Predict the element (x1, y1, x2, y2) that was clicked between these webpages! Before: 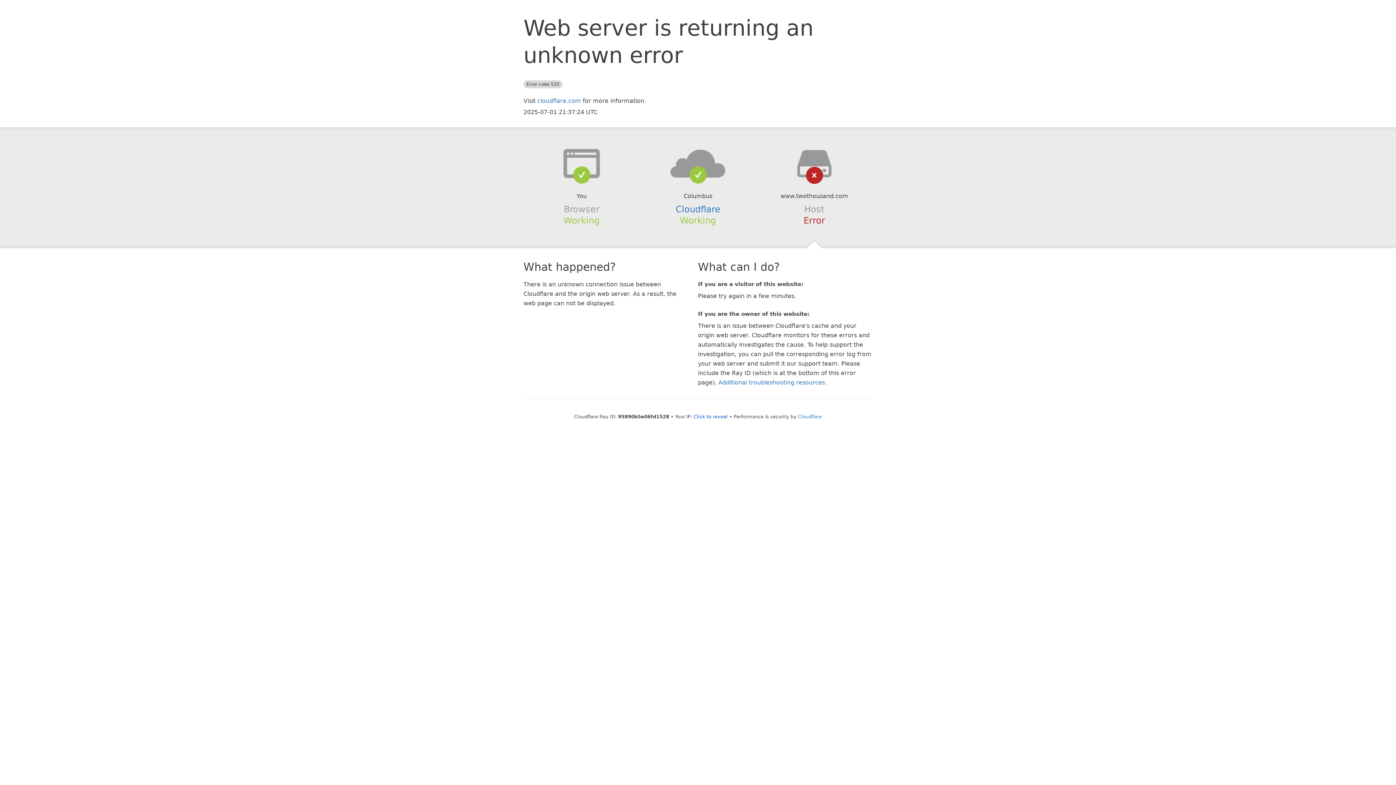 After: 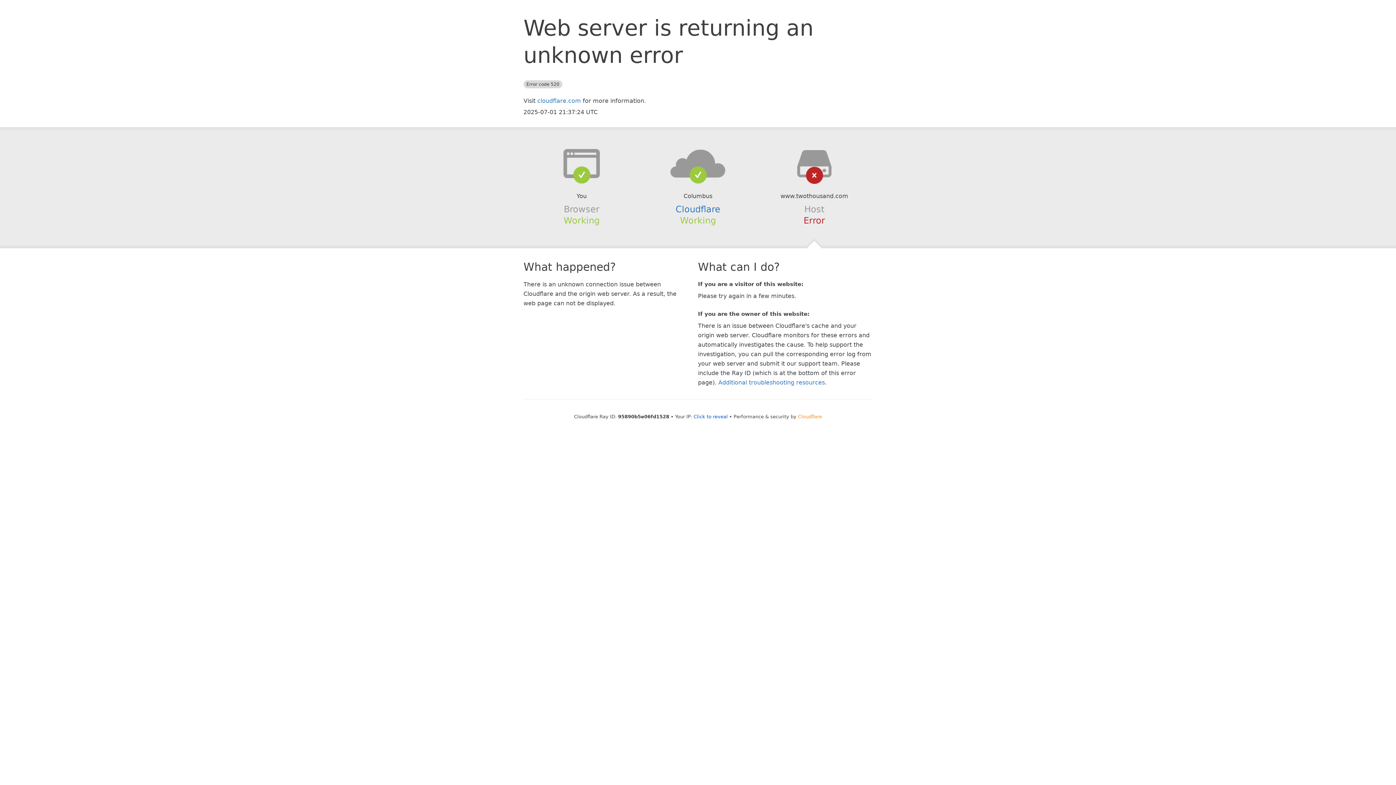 Action: label: Cloudflare bbox: (798, 414, 822, 419)